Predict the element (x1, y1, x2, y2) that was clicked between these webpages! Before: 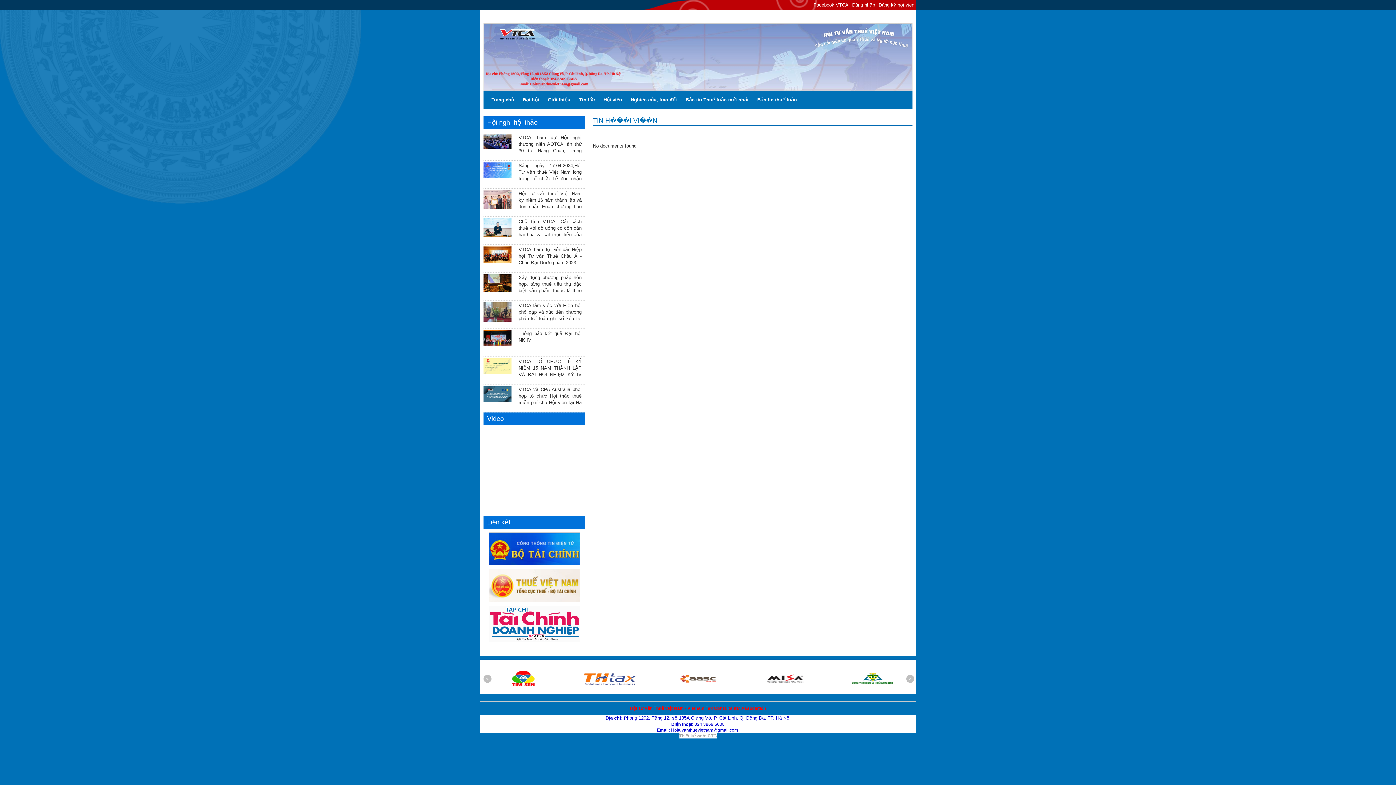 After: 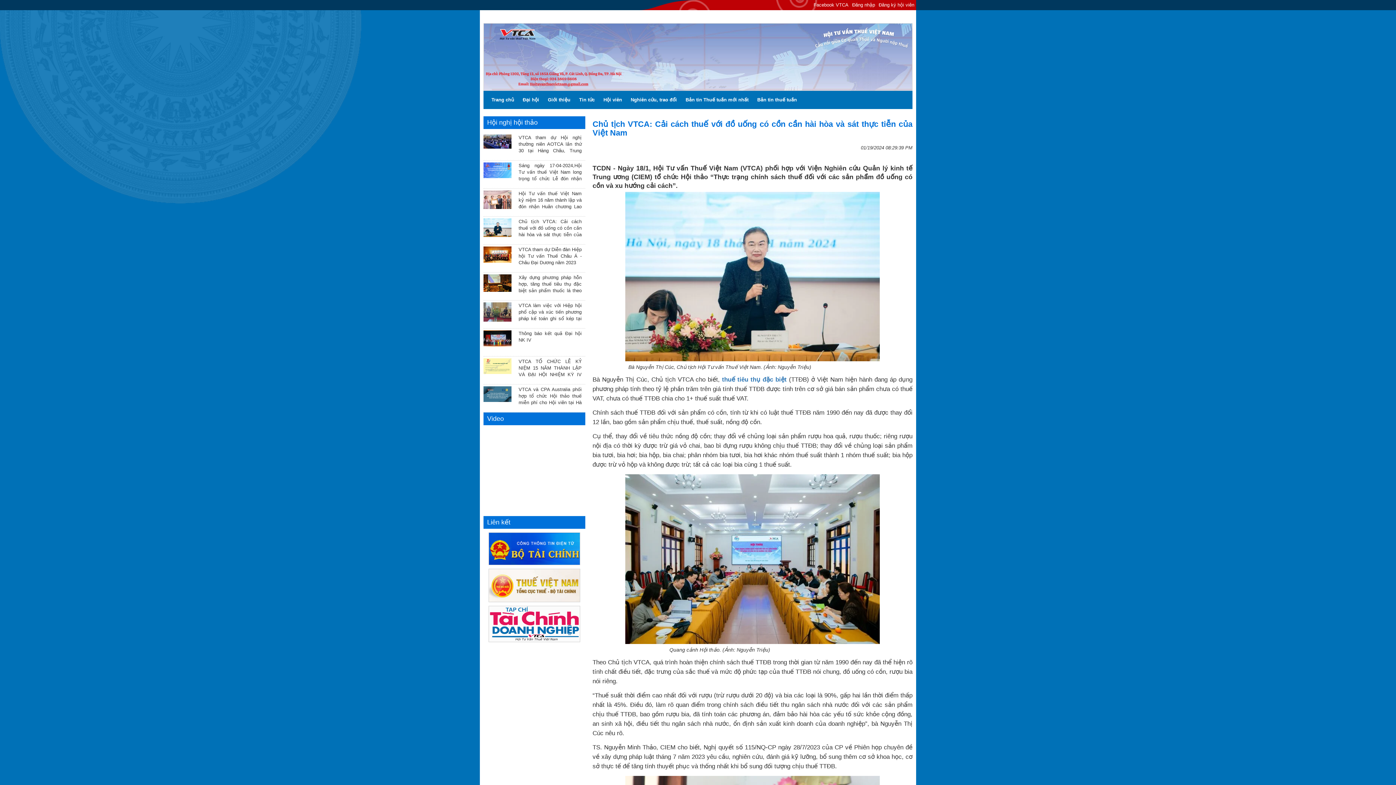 Action: label: Chủ tịch VTCA: Cải cách thuế với đồ uống có cồn cần hài hòa và sát thực tiễn của Việt Nam bbox: (483, 216, 585, 244)